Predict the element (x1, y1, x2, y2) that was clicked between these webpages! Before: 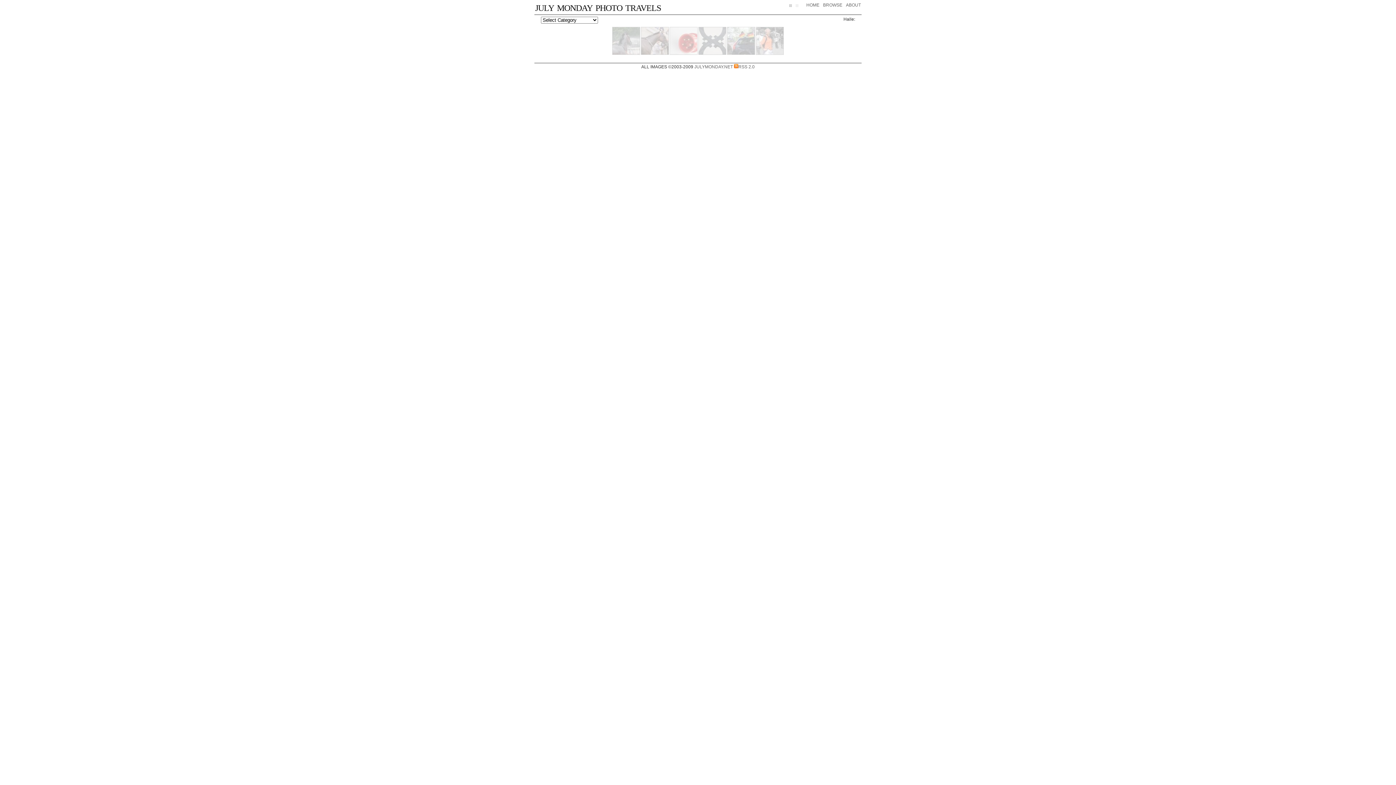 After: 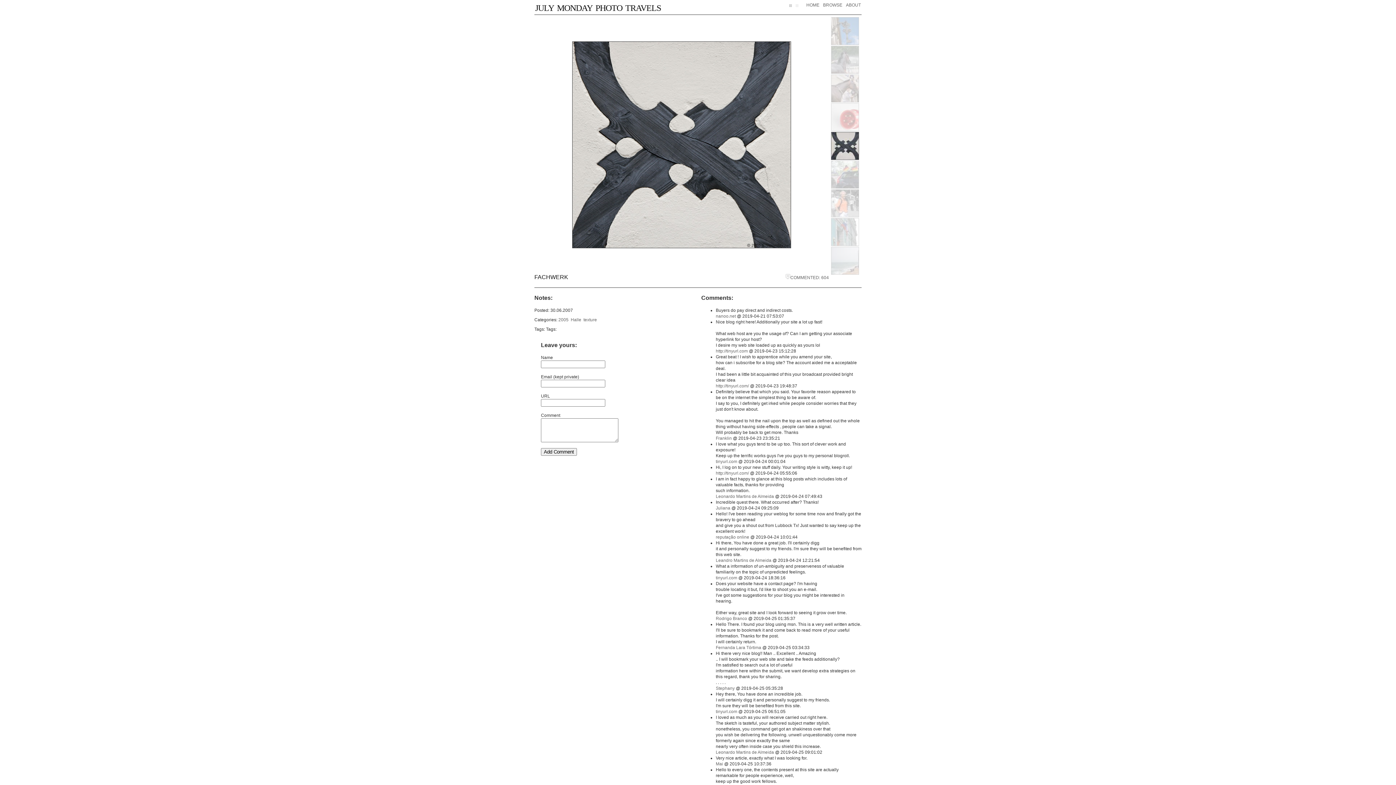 Action: bbox: (698, 51, 726, 56)